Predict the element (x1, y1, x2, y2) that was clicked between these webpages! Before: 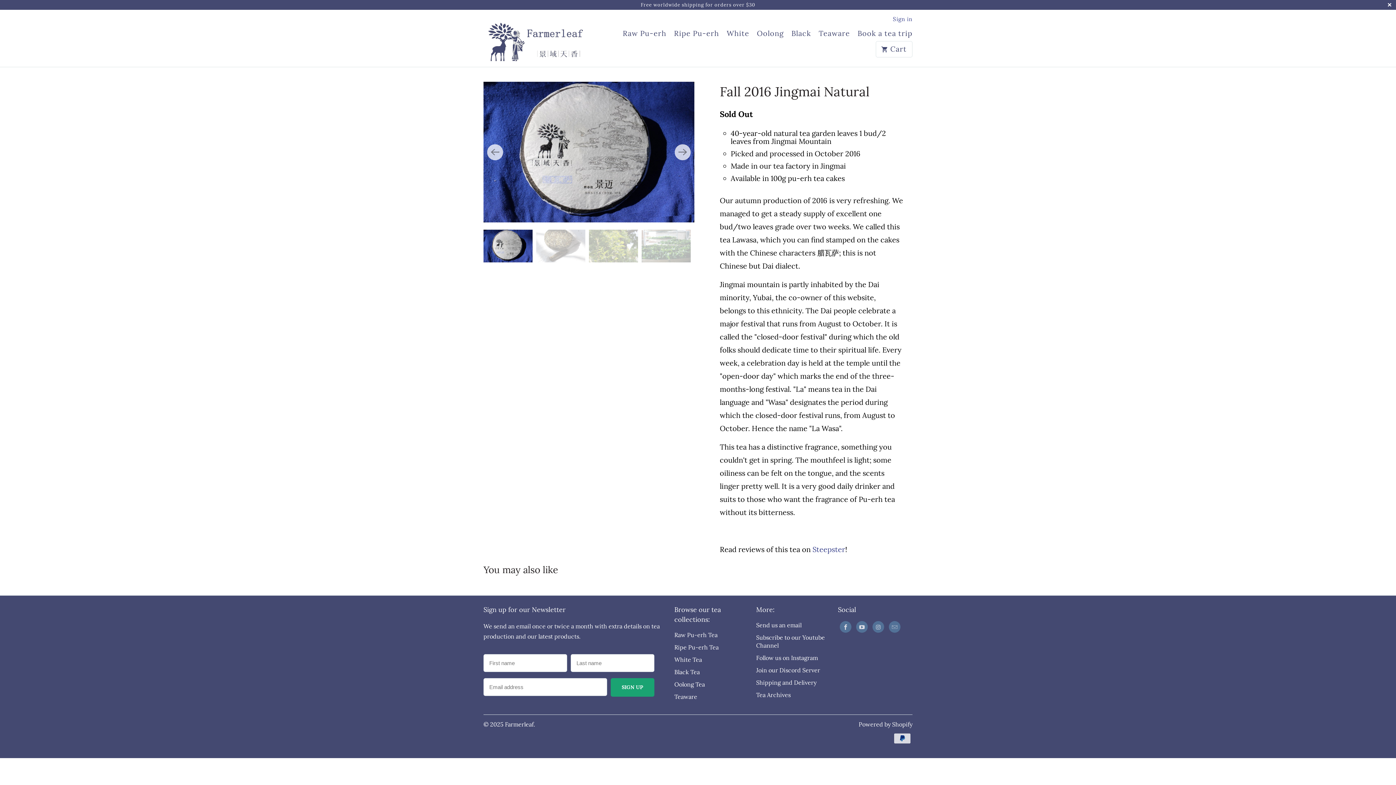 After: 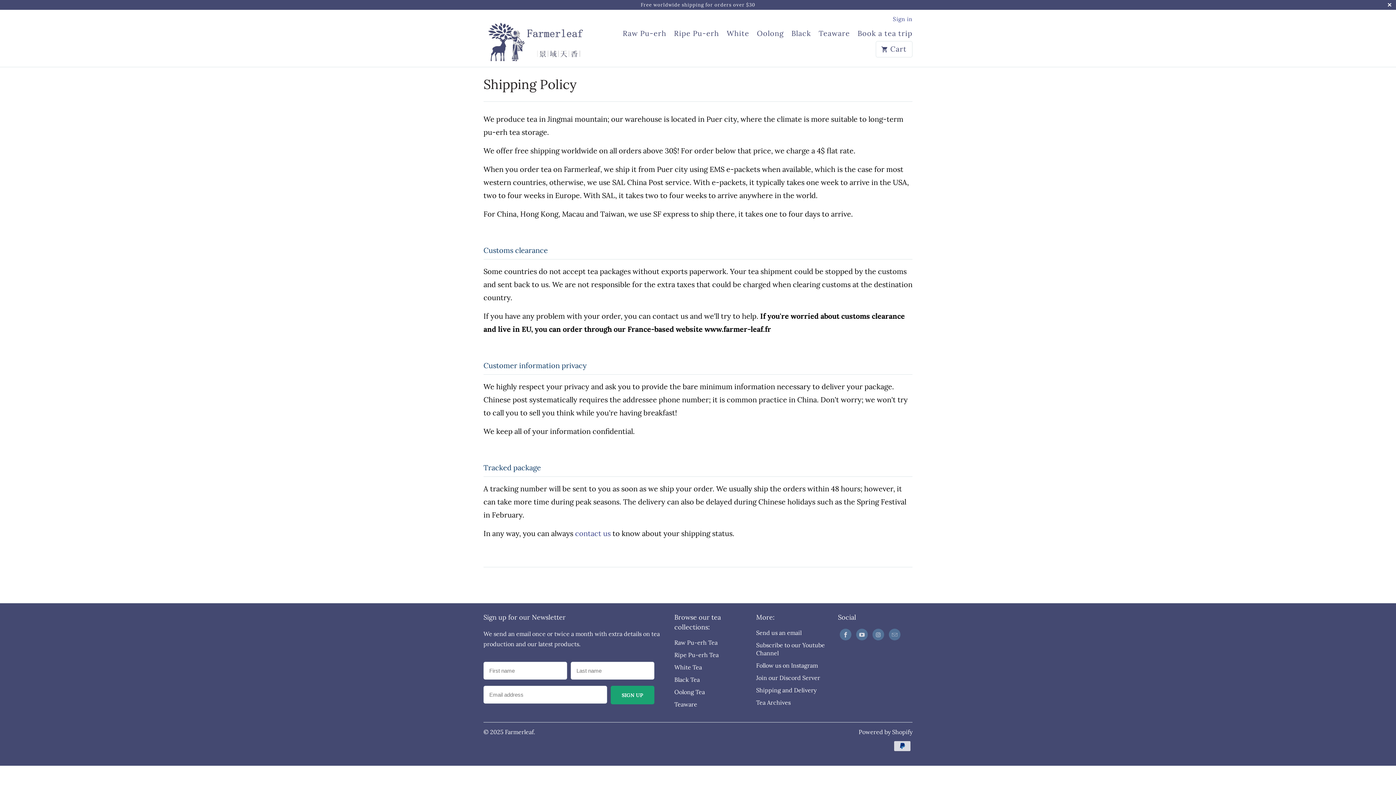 Action: label: Shipping and Delivery bbox: (756, 679, 816, 686)